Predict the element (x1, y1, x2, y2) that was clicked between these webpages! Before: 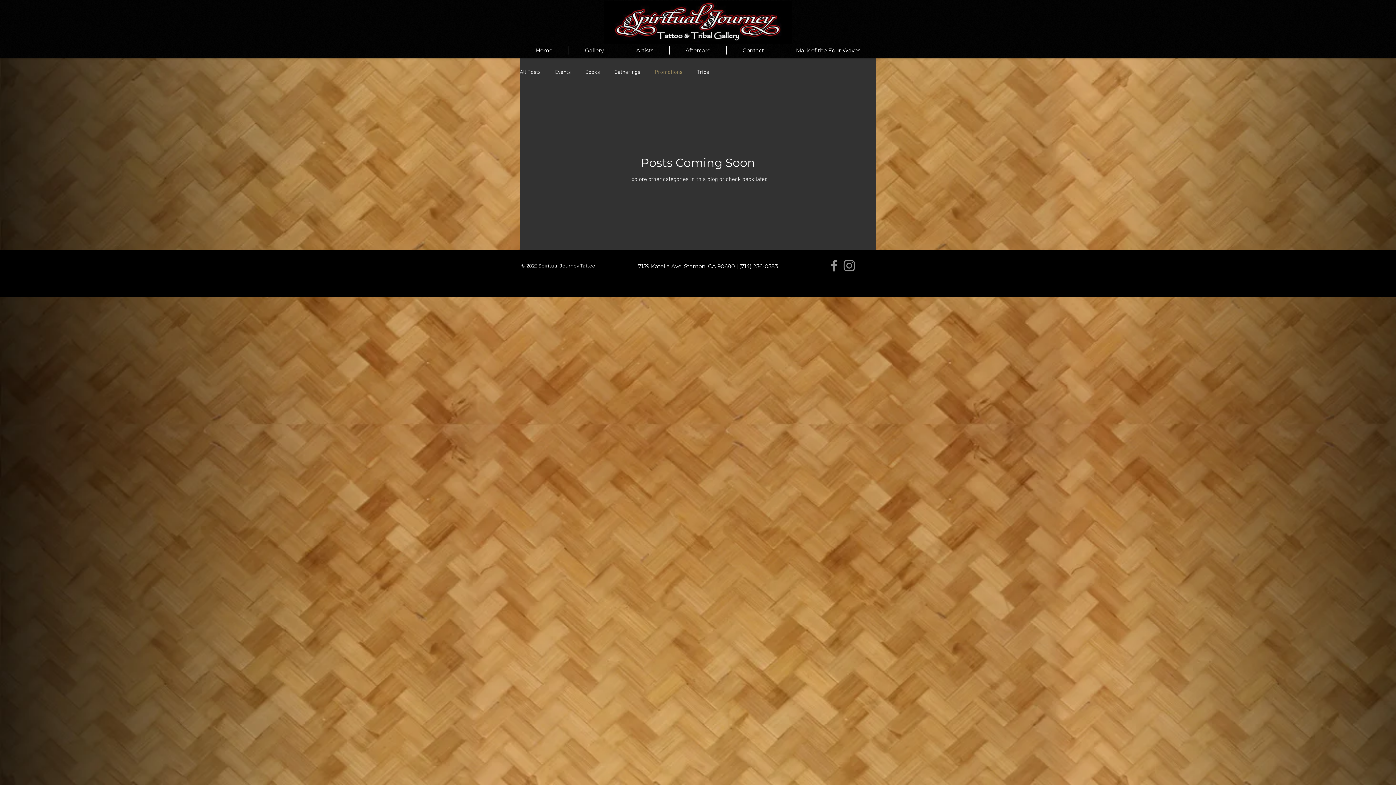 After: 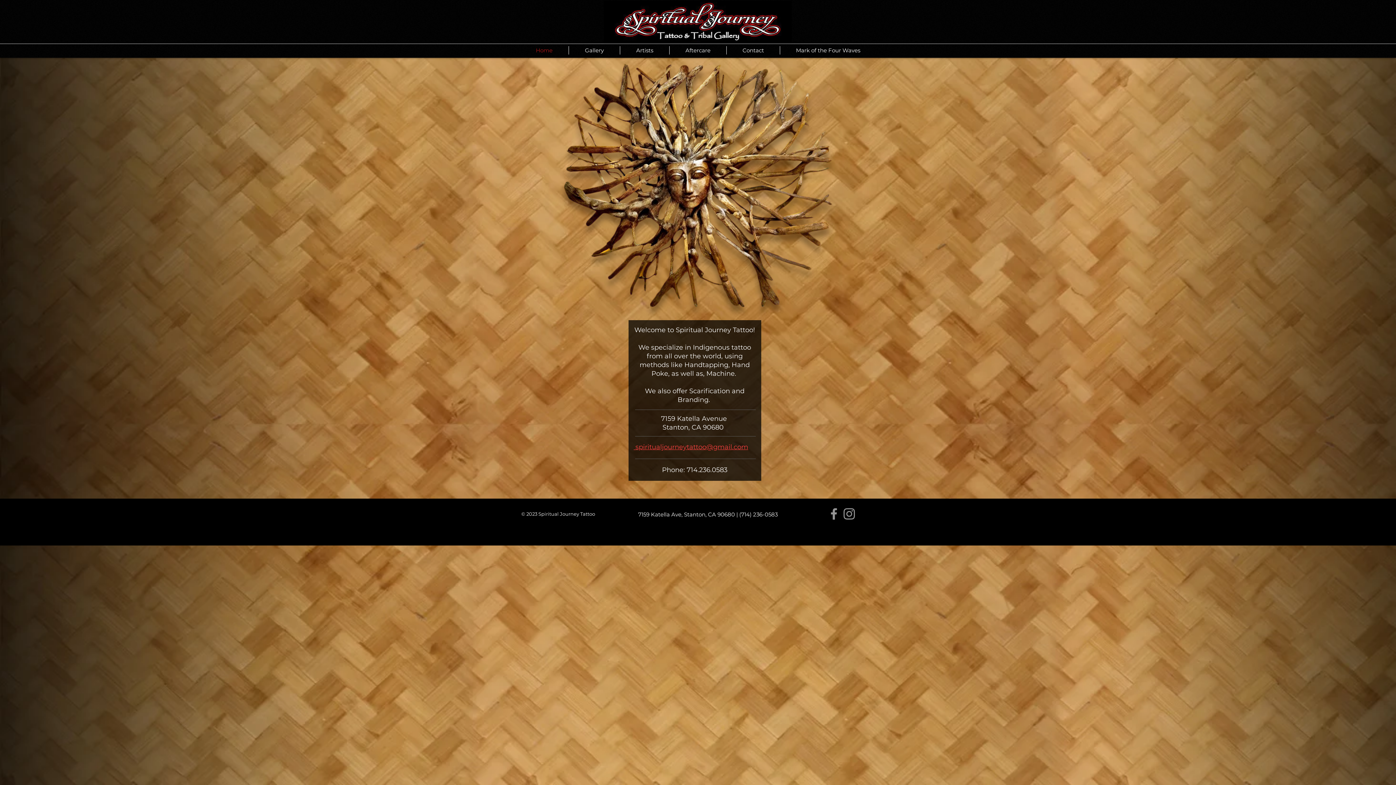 Action: label: Home bbox: (520, 46, 568, 54)